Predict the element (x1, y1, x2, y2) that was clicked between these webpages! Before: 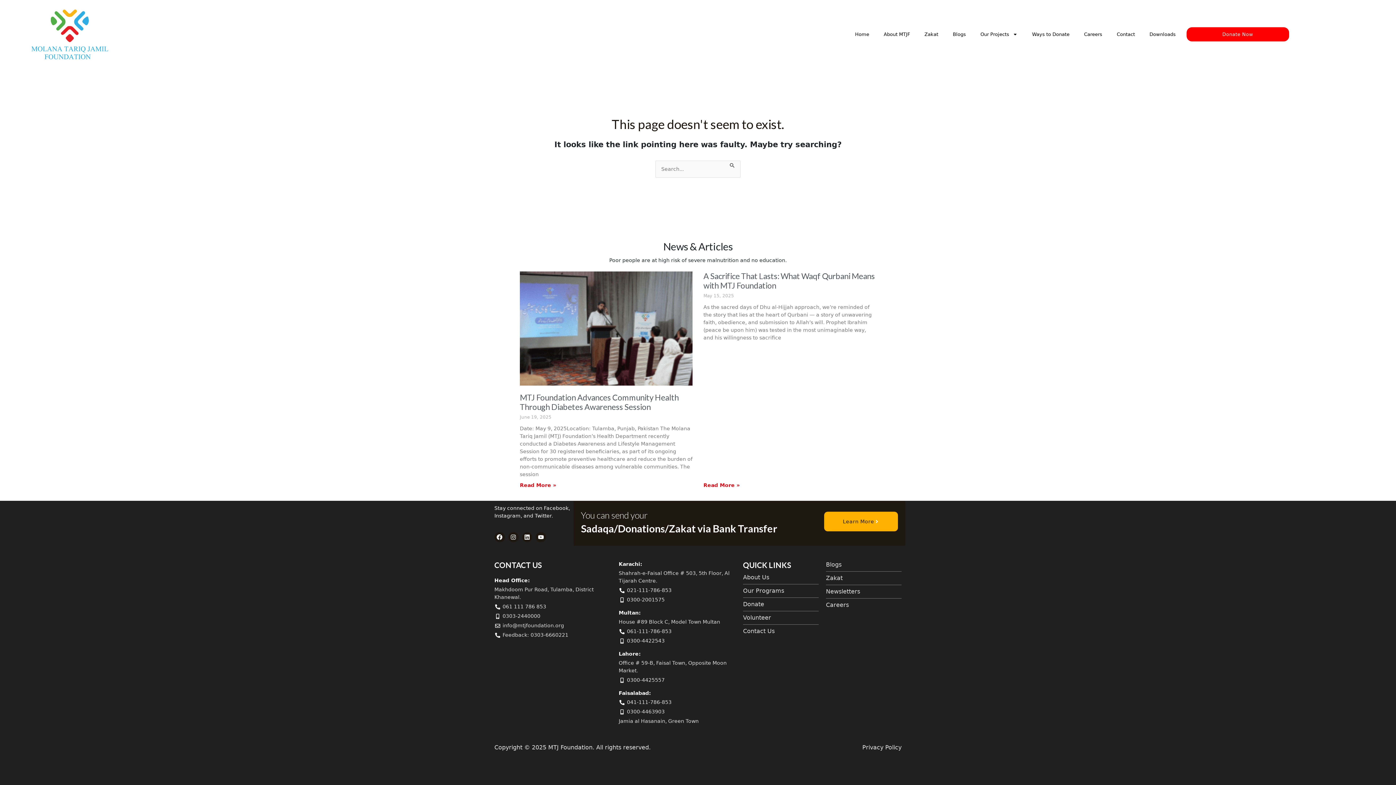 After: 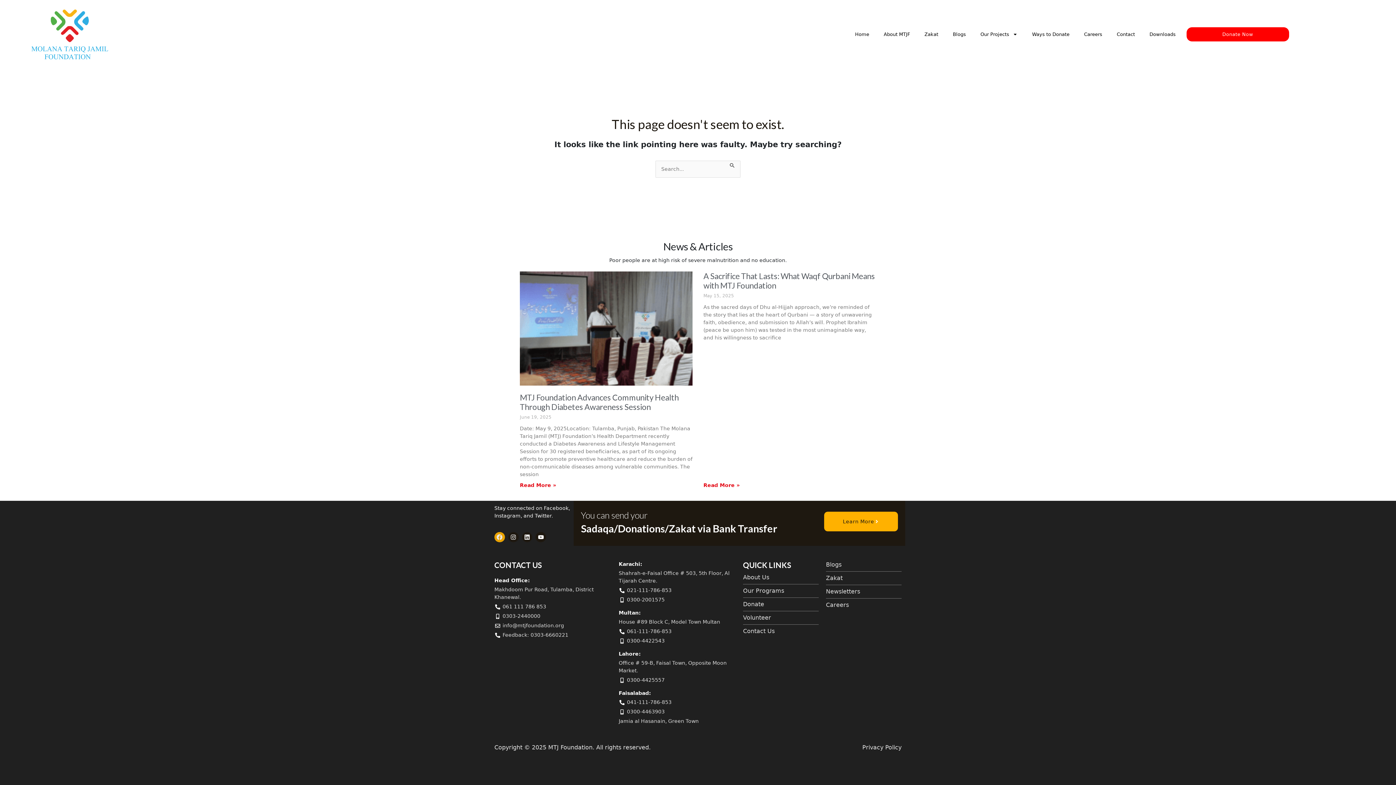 Action: bbox: (494, 532, 505, 542) label: Facebook